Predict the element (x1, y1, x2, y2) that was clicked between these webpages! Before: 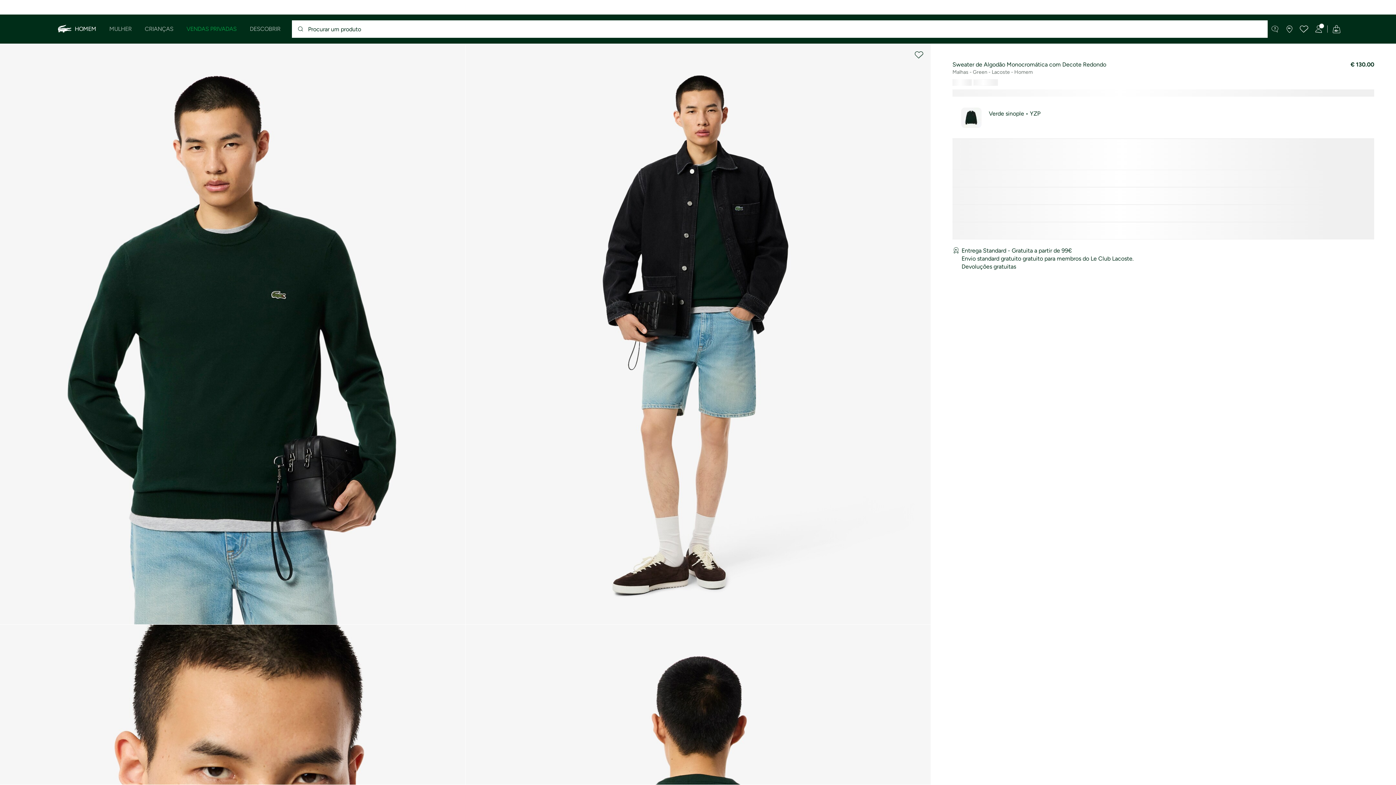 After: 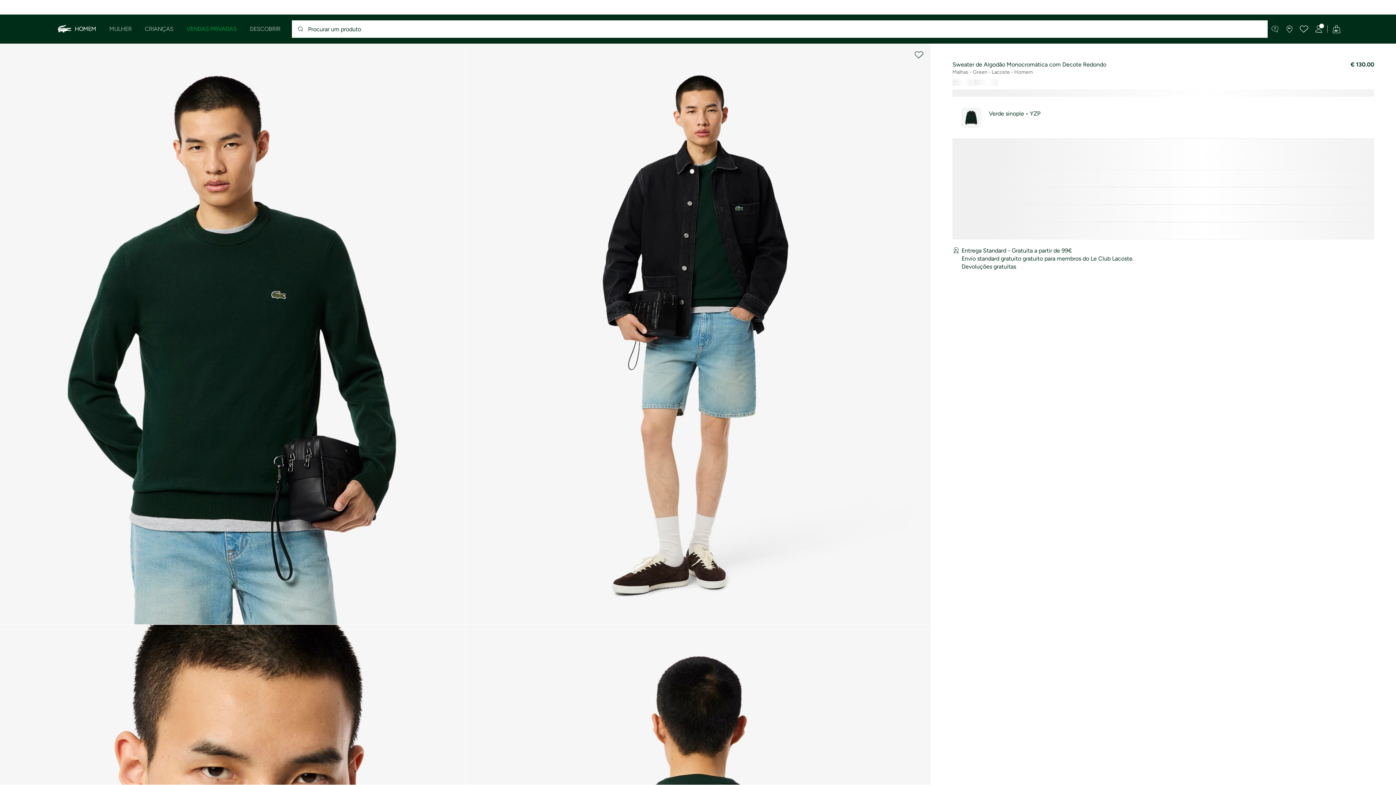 Action: bbox: (914, 50, 923, 59)